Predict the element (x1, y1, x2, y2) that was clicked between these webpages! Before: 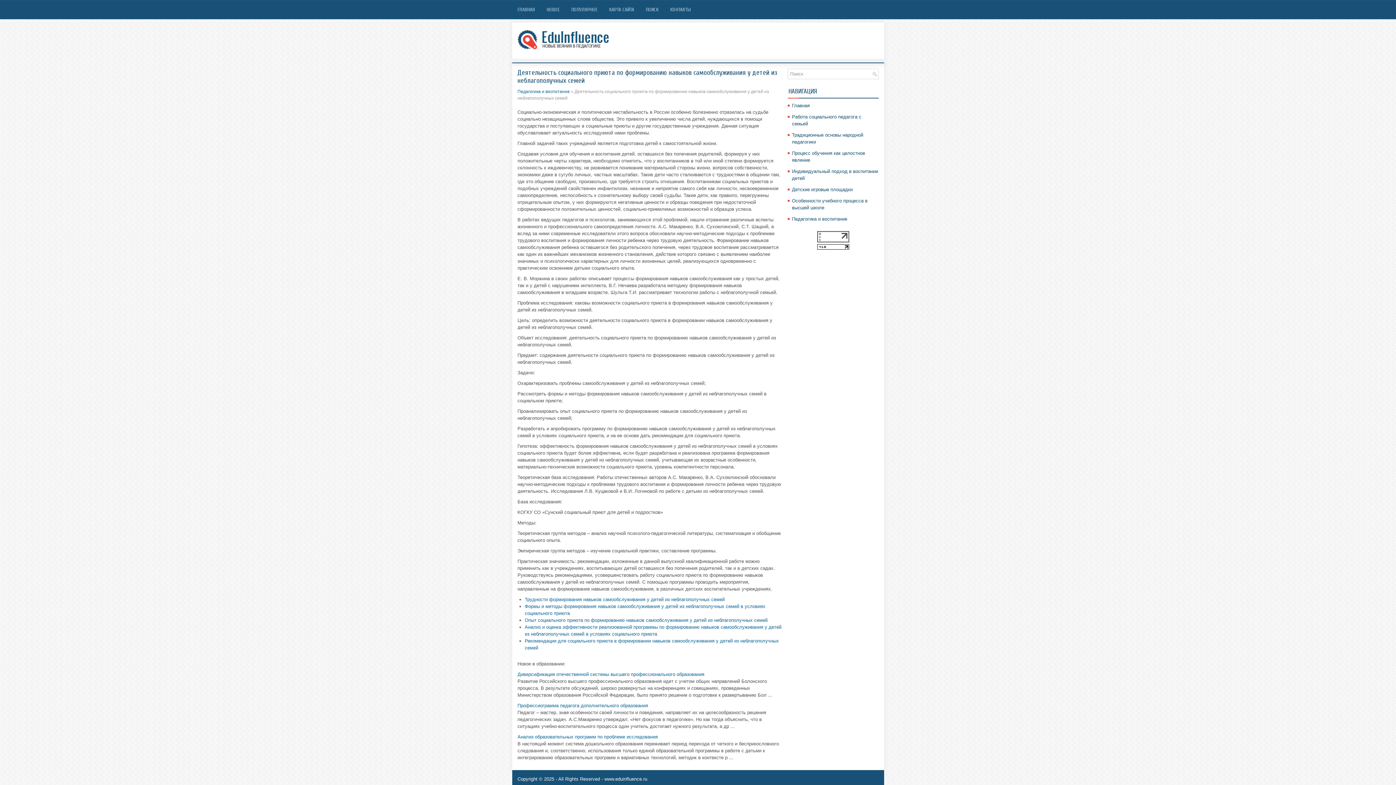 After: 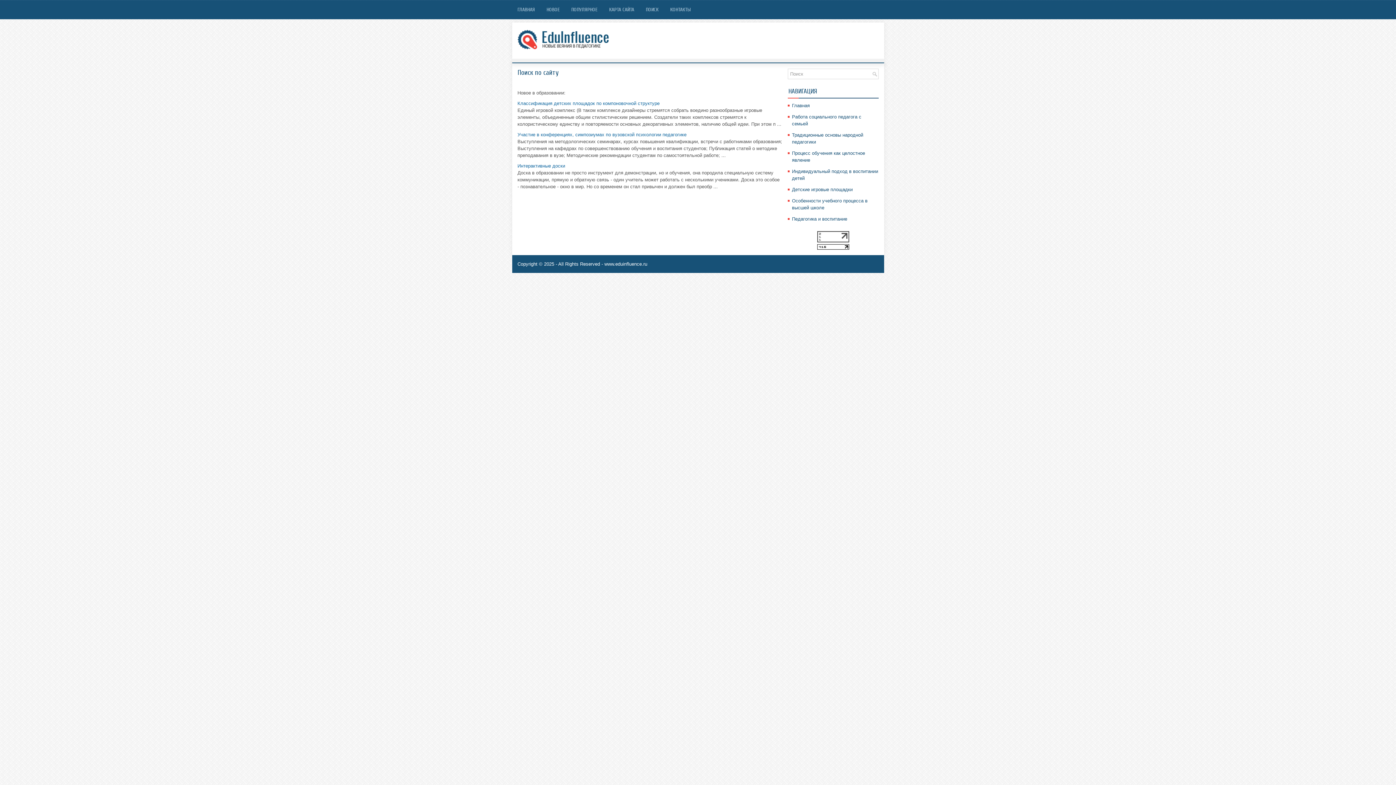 Action: label: ПОИСК bbox: (640, 3, 664, 16)